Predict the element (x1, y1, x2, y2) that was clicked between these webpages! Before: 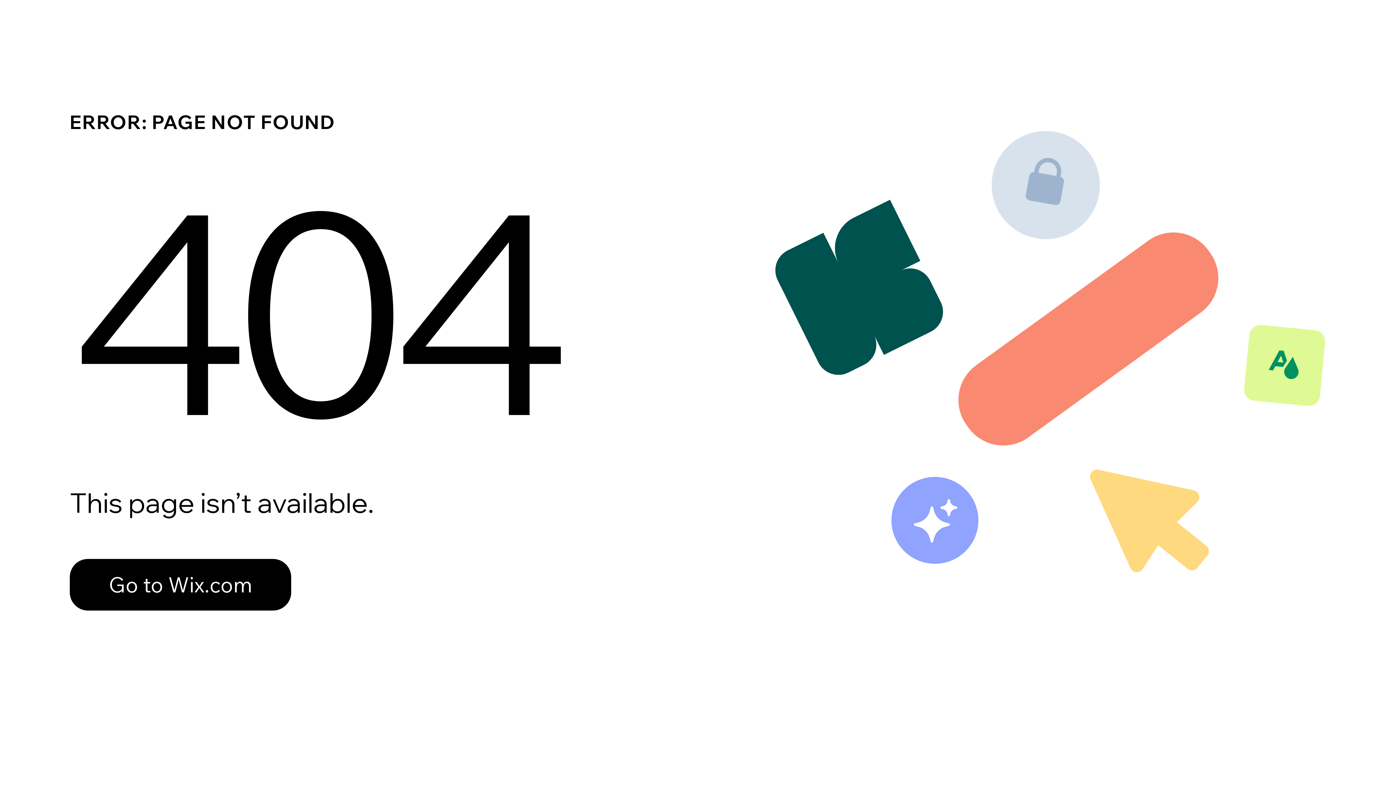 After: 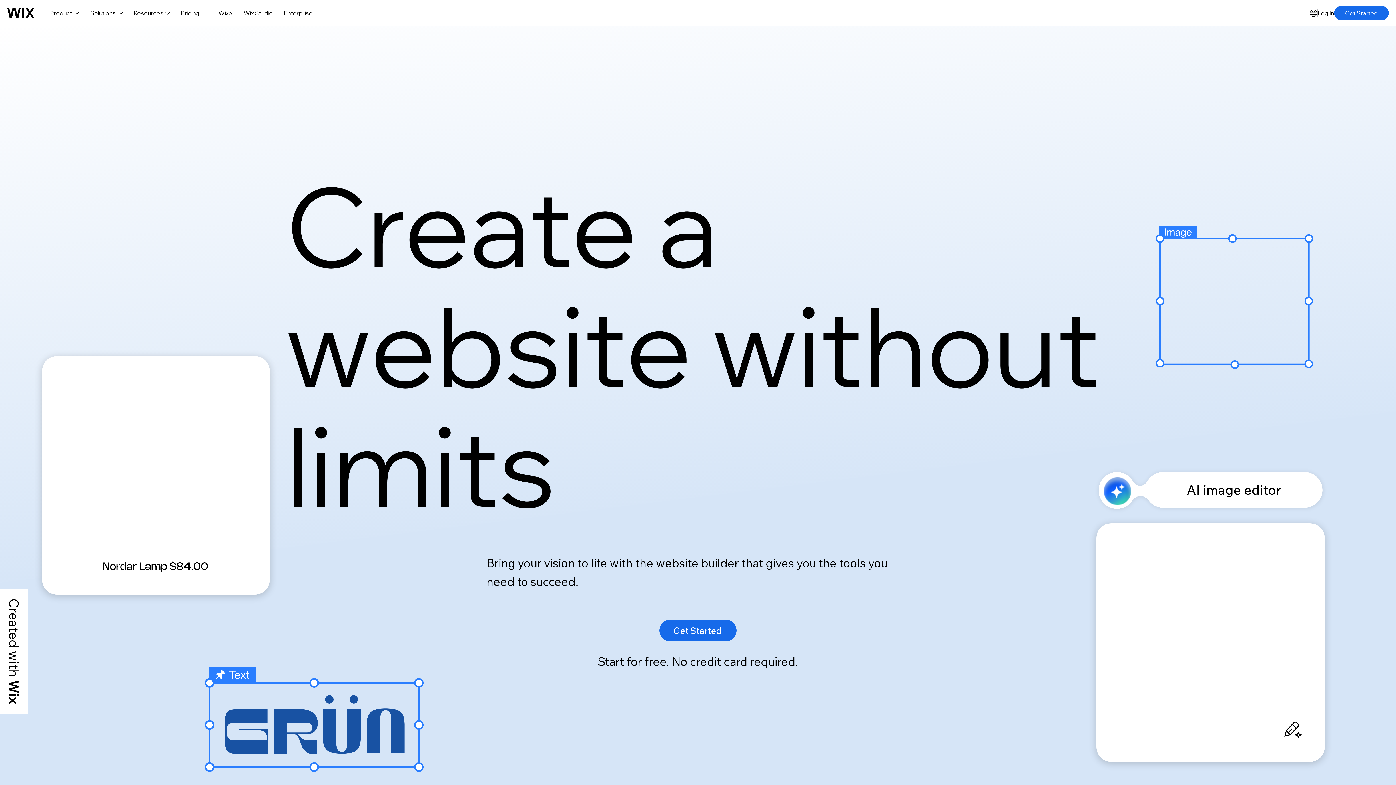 Action: bbox: (69, 559, 291, 610) label: Go to Wix.com